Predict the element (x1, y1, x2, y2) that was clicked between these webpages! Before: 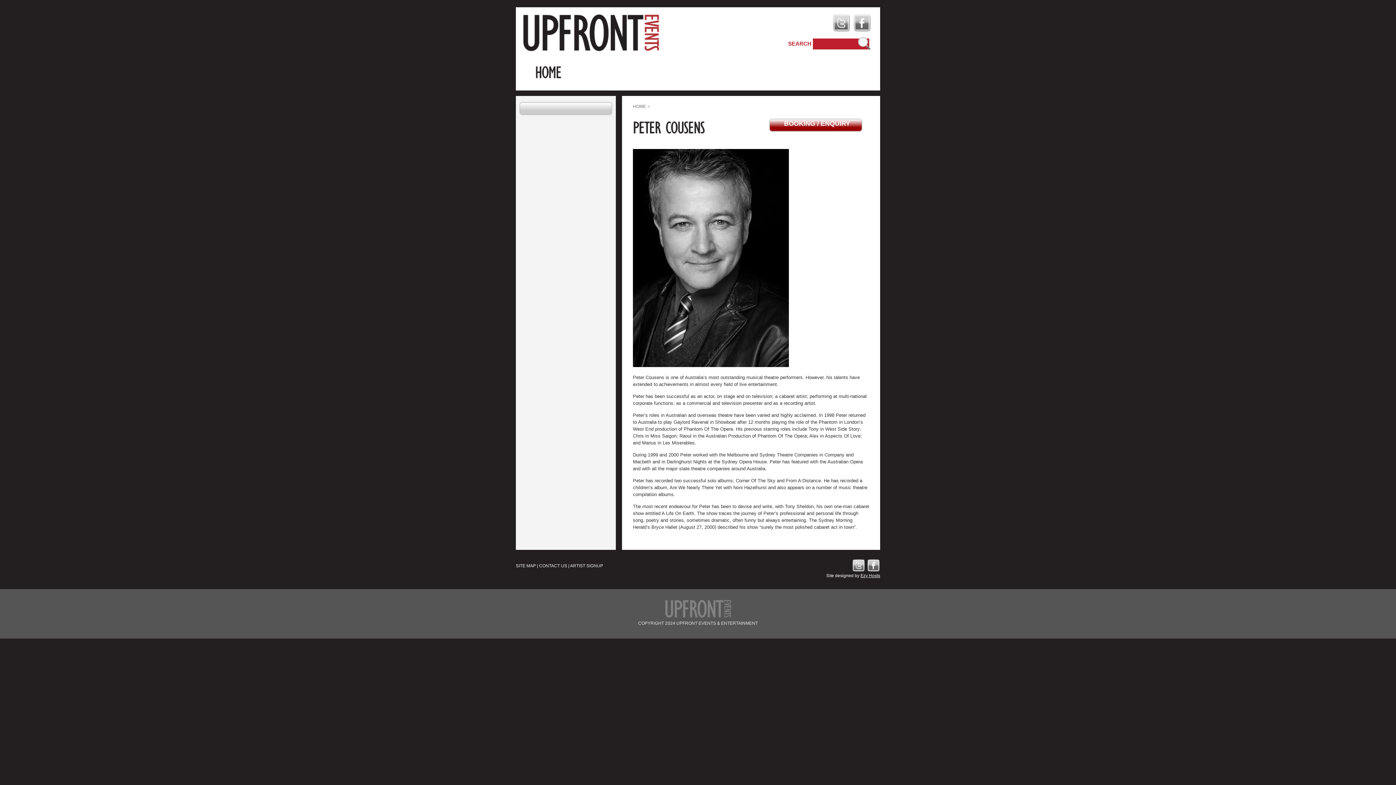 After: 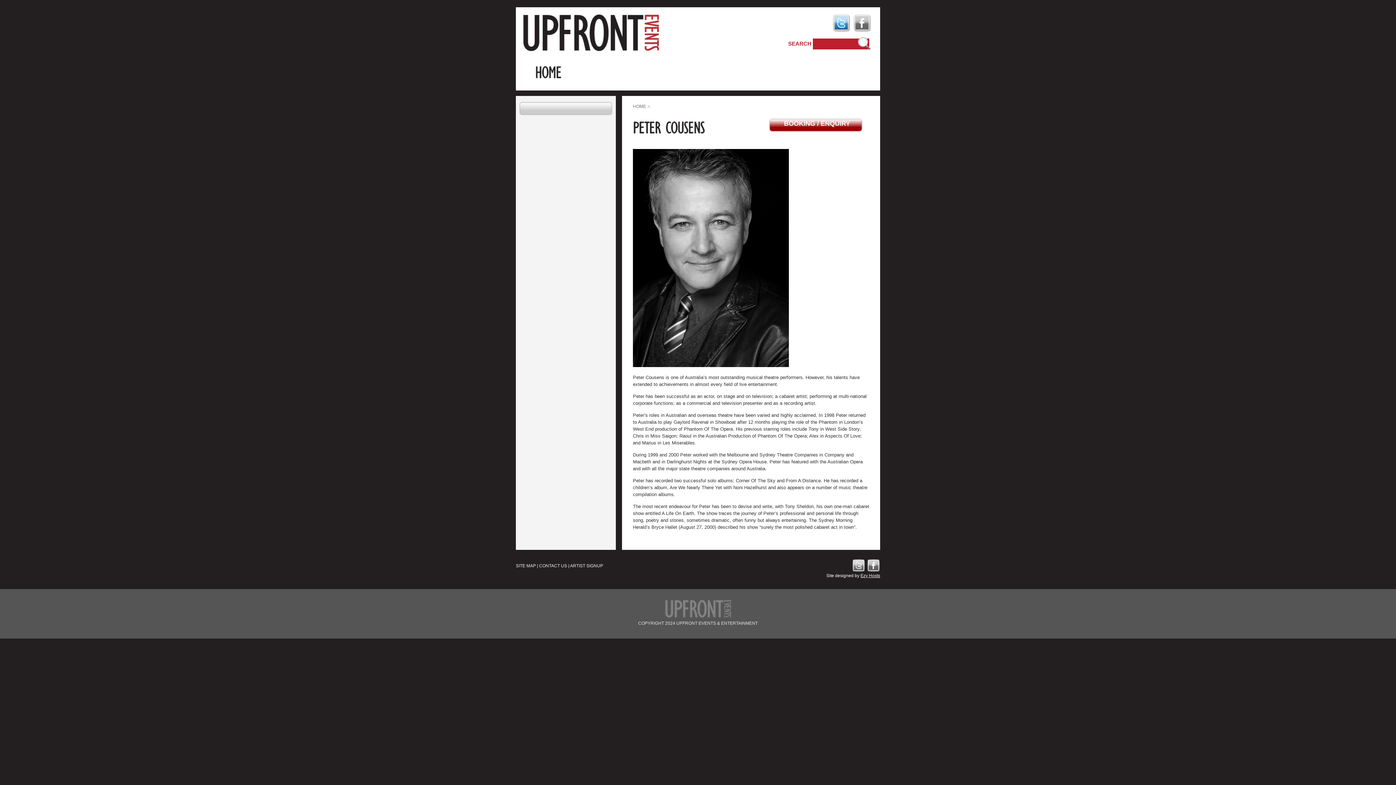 Action: bbox: (833, 27, 852, 33)